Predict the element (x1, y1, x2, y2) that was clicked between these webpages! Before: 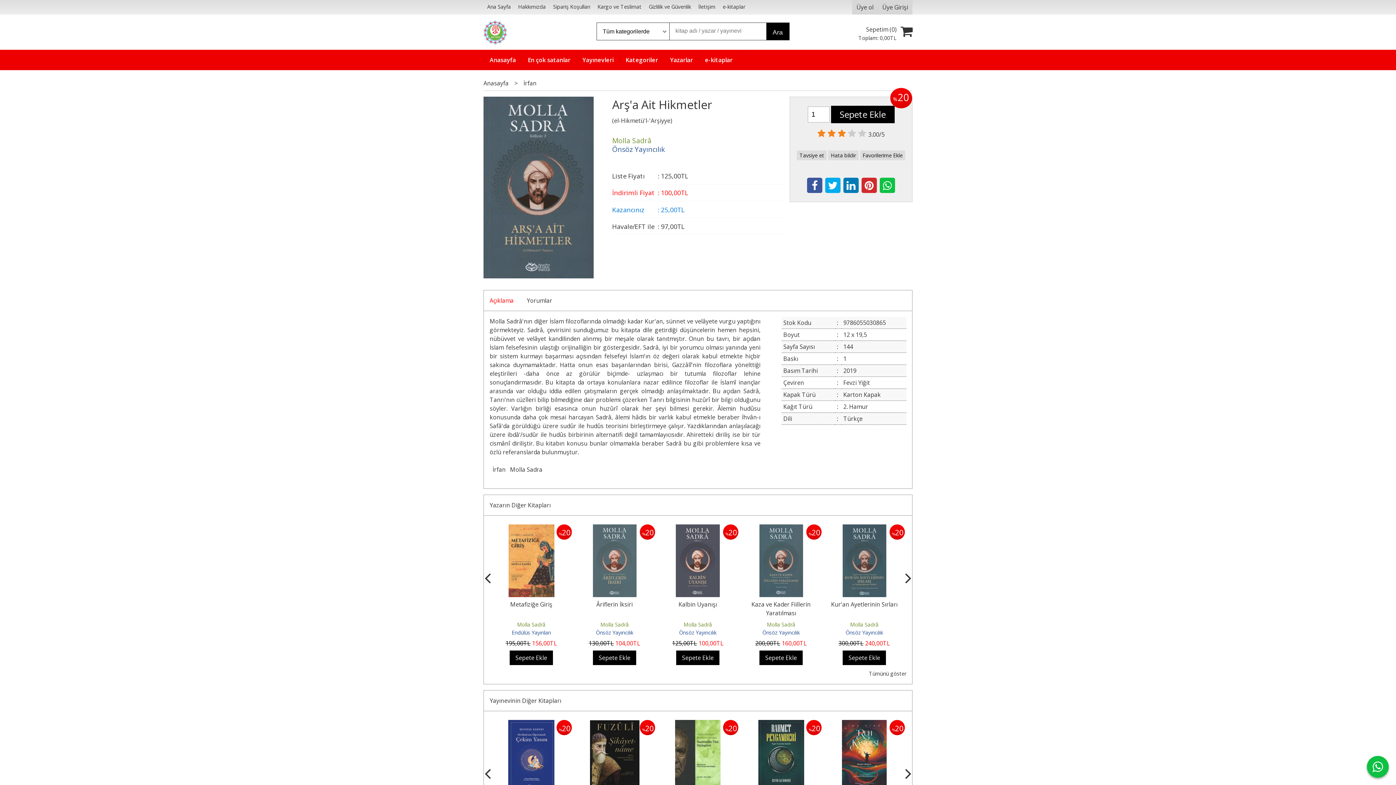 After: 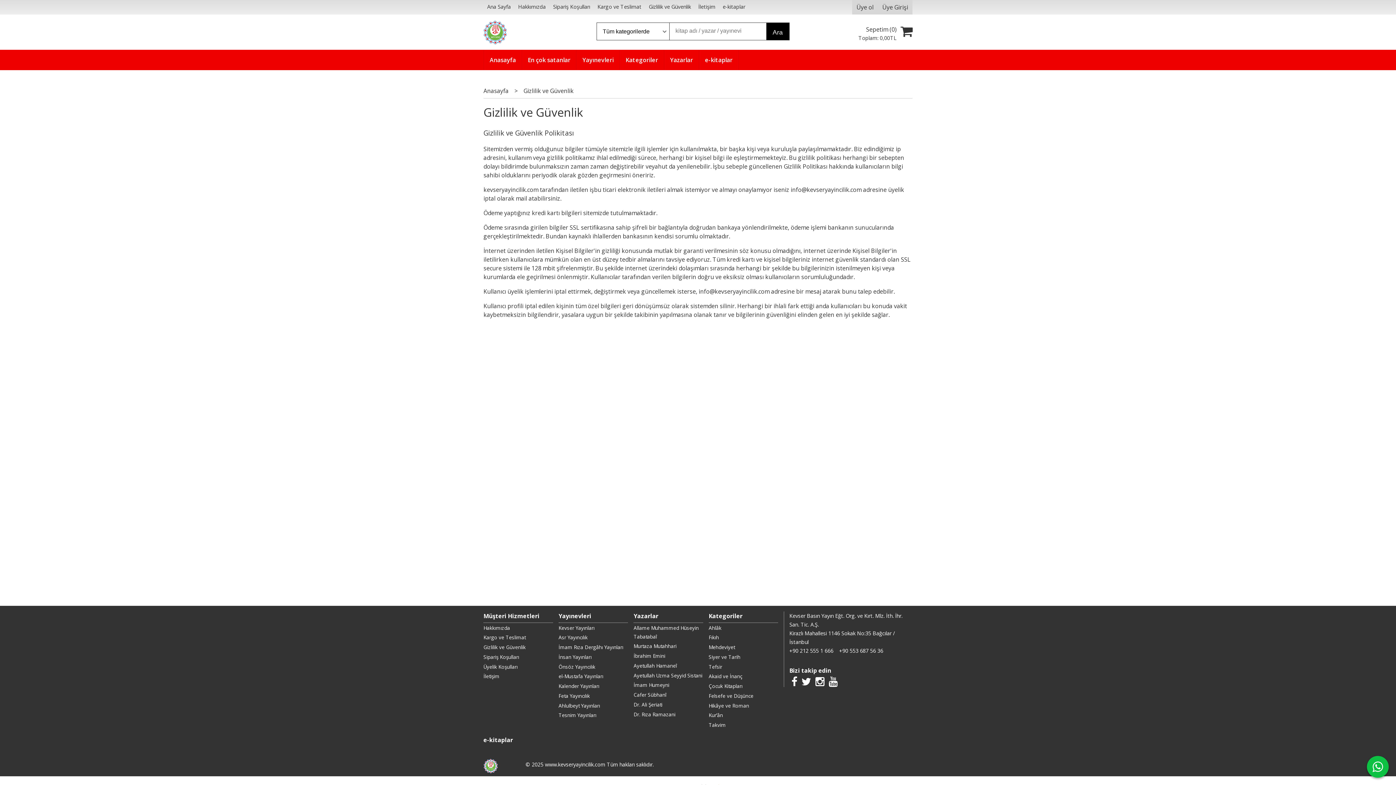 Action: bbox: (645, 0, 694, 13) label: Gizlilik ve Güvenlik